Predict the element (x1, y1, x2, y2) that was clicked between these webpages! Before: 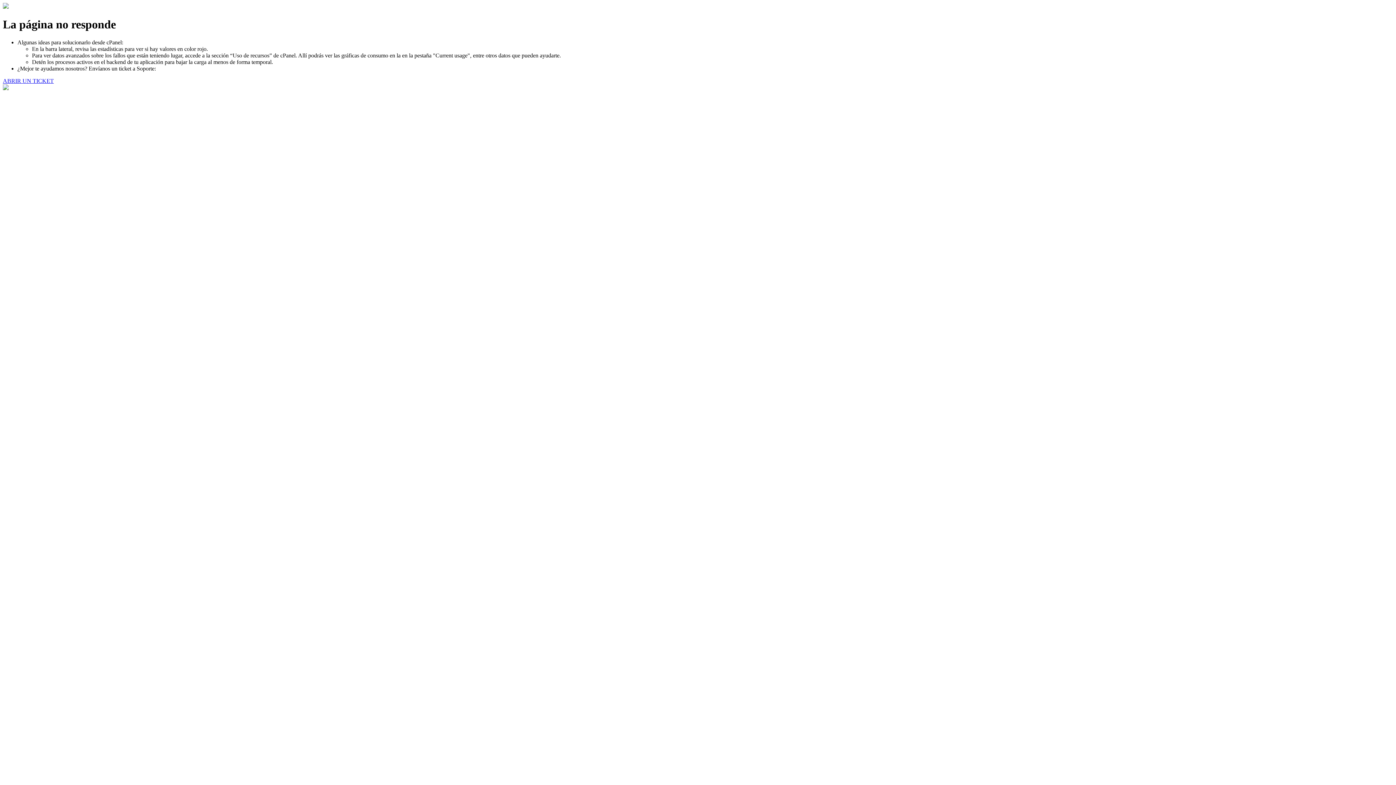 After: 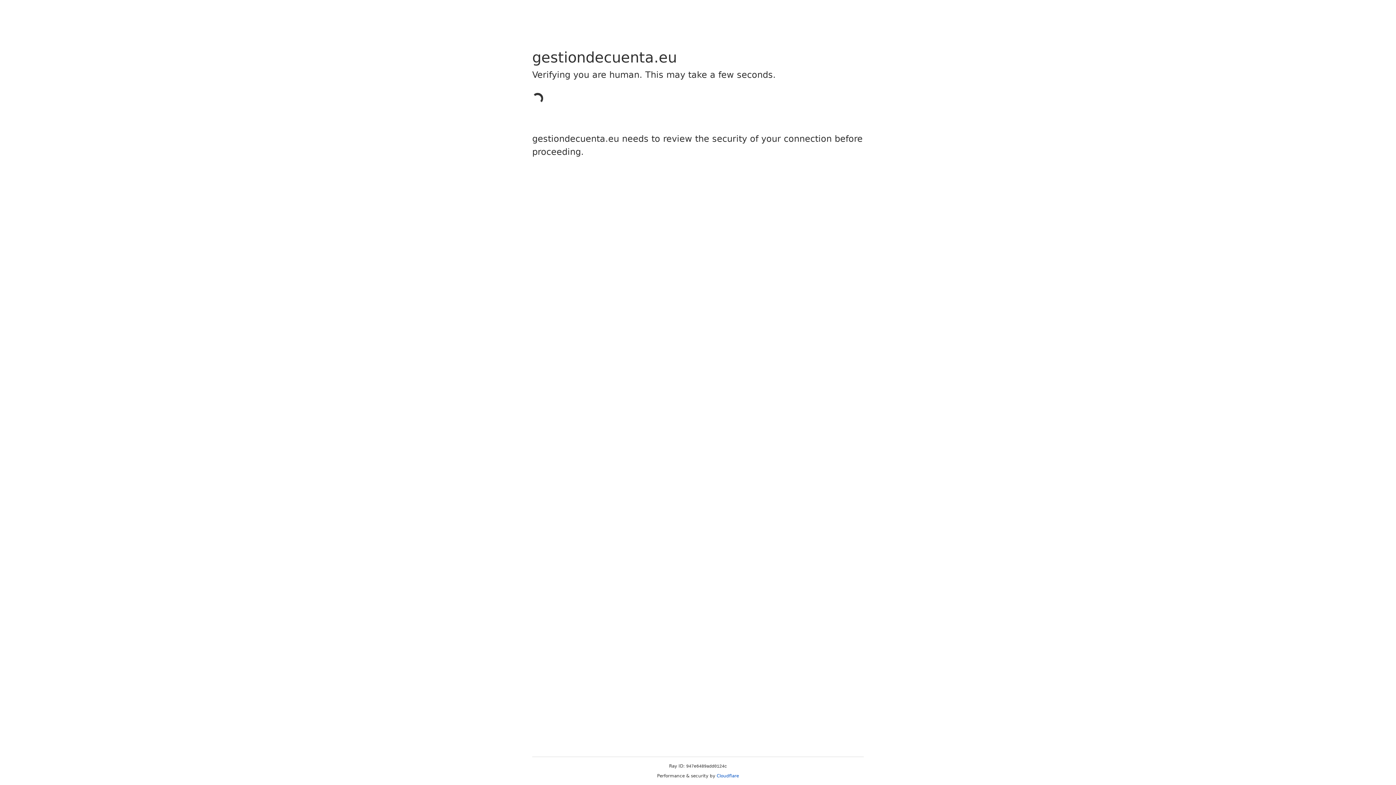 Action: bbox: (2, 77, 53, 83) label: ABRIR UN TICKET